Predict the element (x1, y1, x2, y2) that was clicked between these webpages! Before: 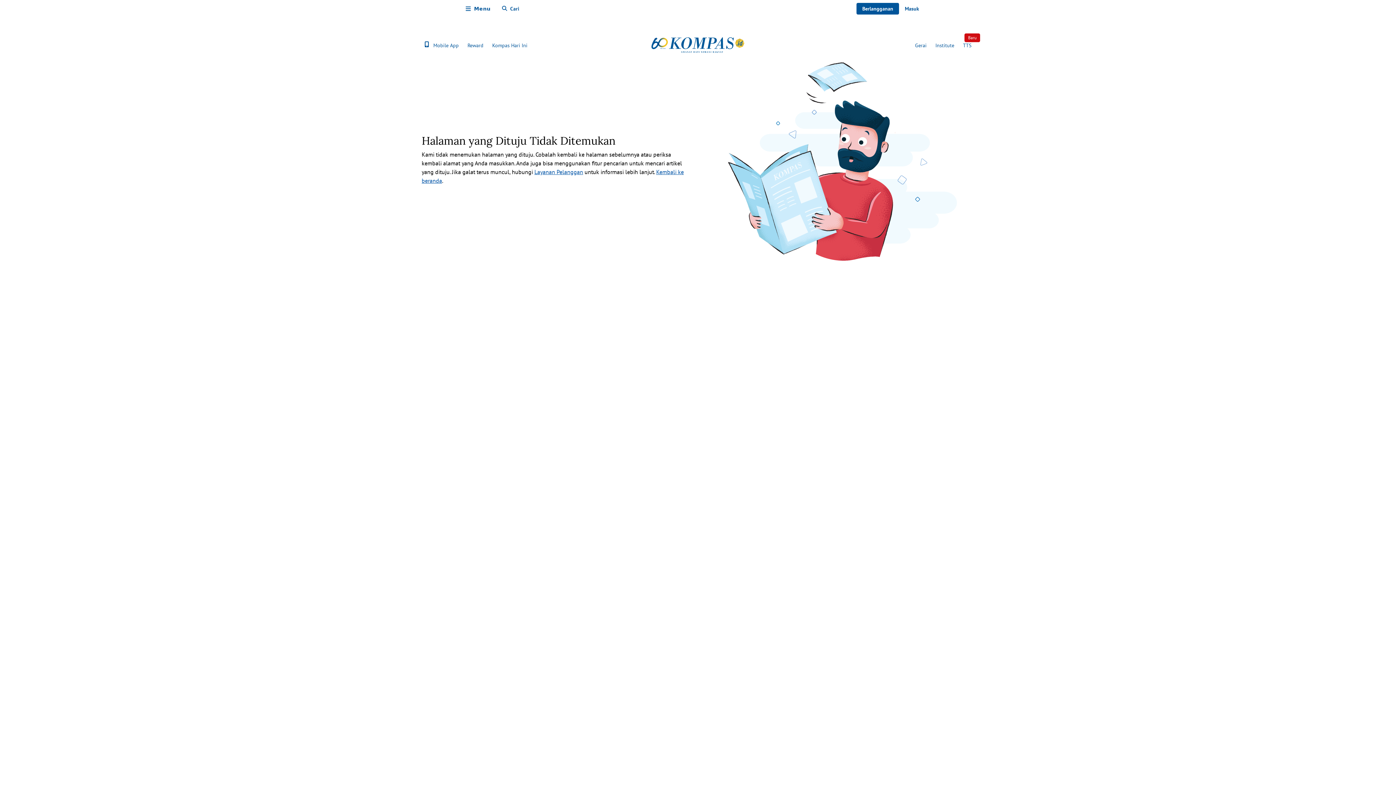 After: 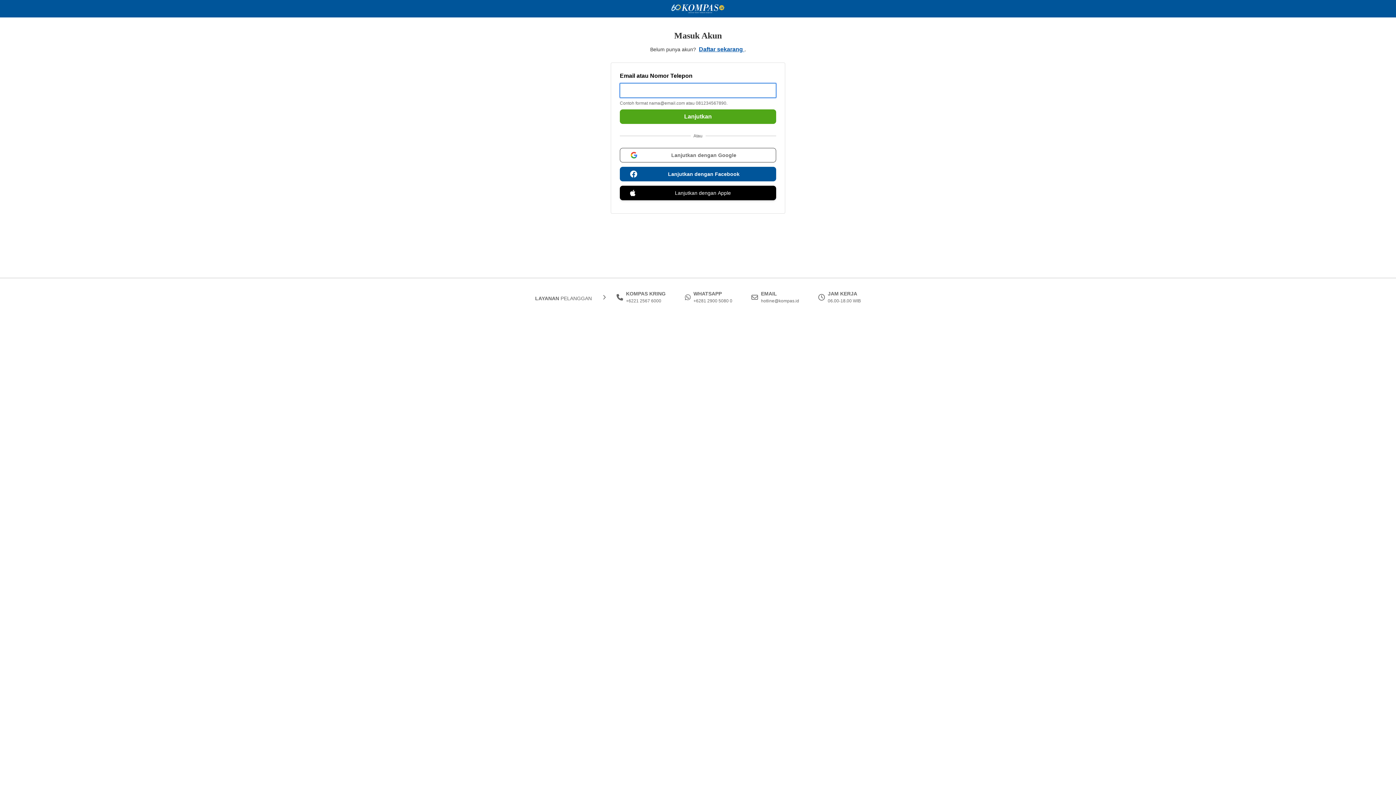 Action: bbox: (899, 2, 925, 14) label: Masuk